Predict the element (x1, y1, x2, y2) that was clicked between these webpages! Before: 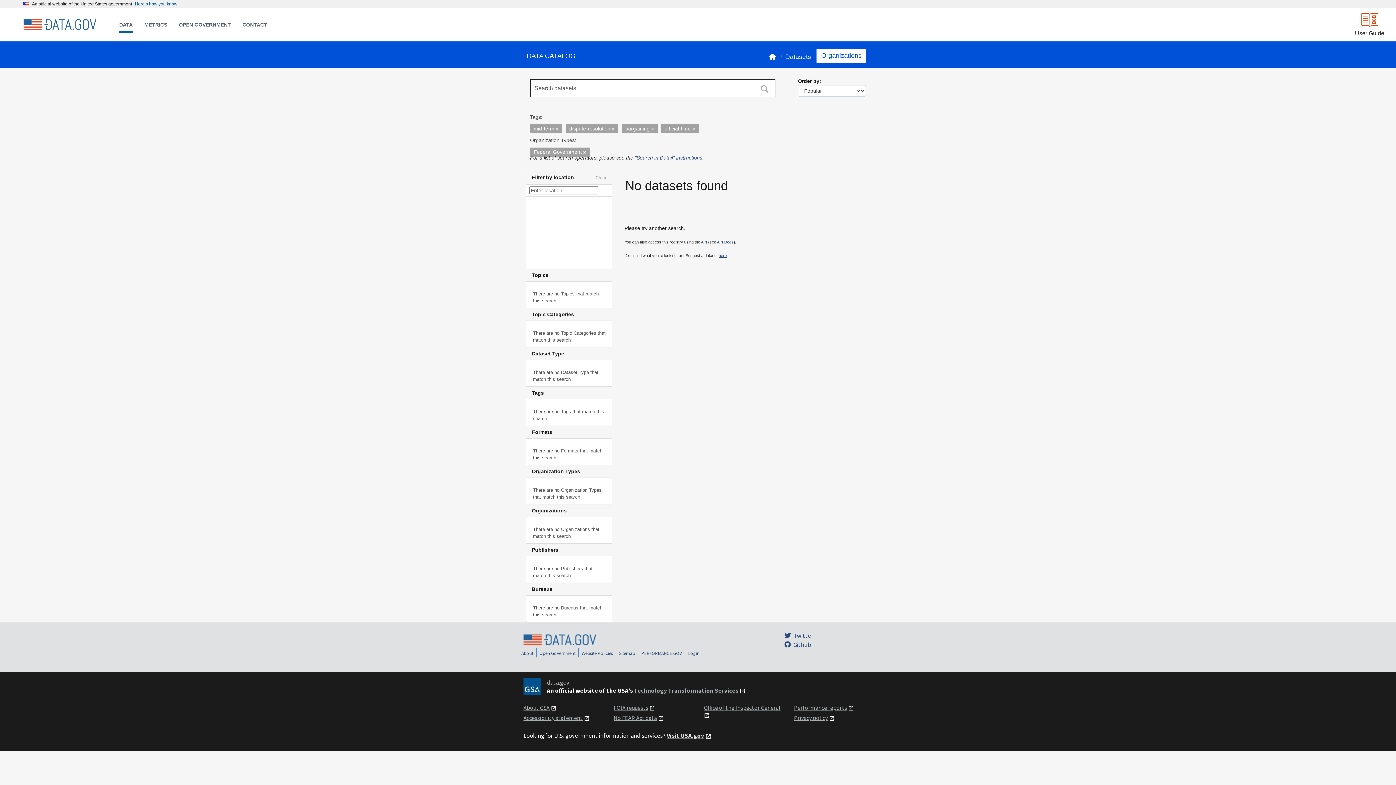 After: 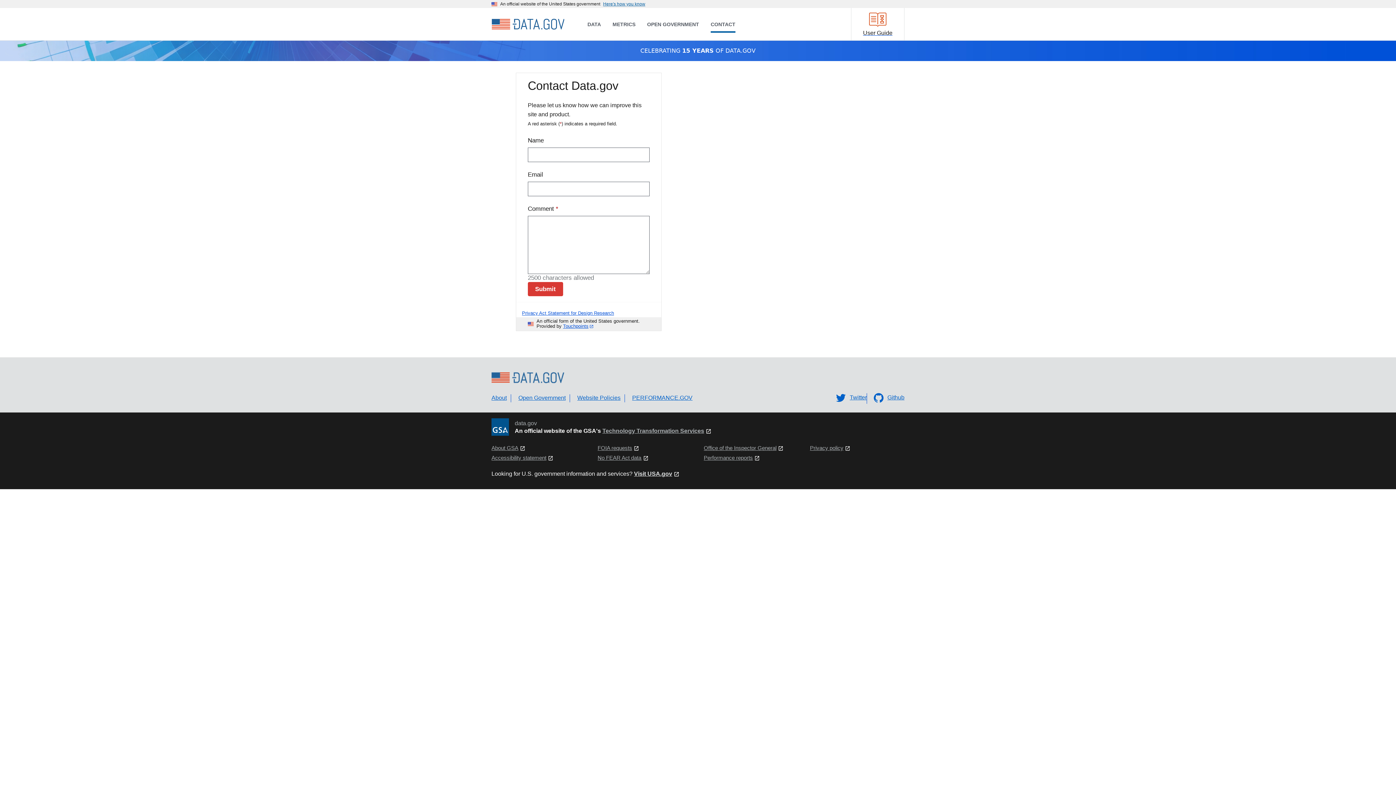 Action: label: CONTACT bbox: (236, 18, 273, 32)